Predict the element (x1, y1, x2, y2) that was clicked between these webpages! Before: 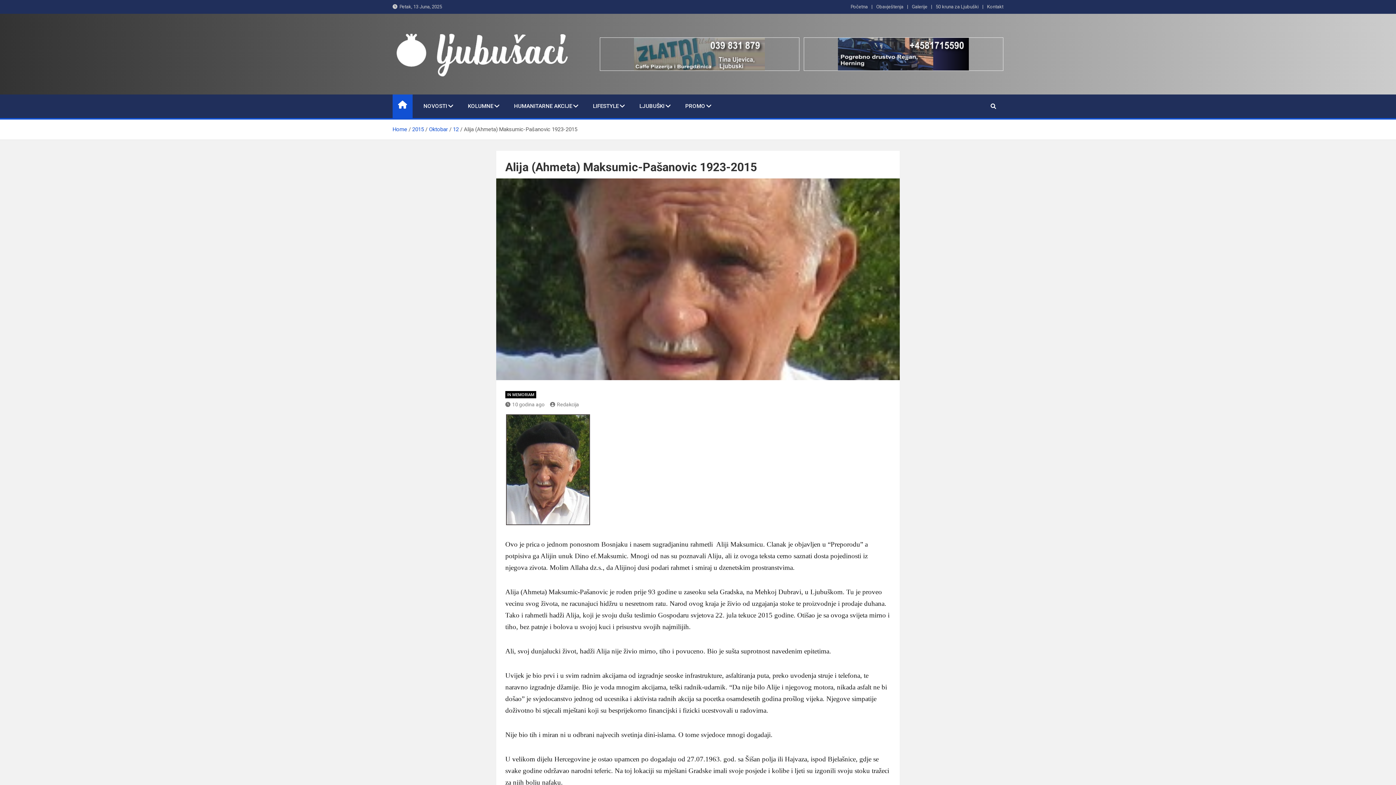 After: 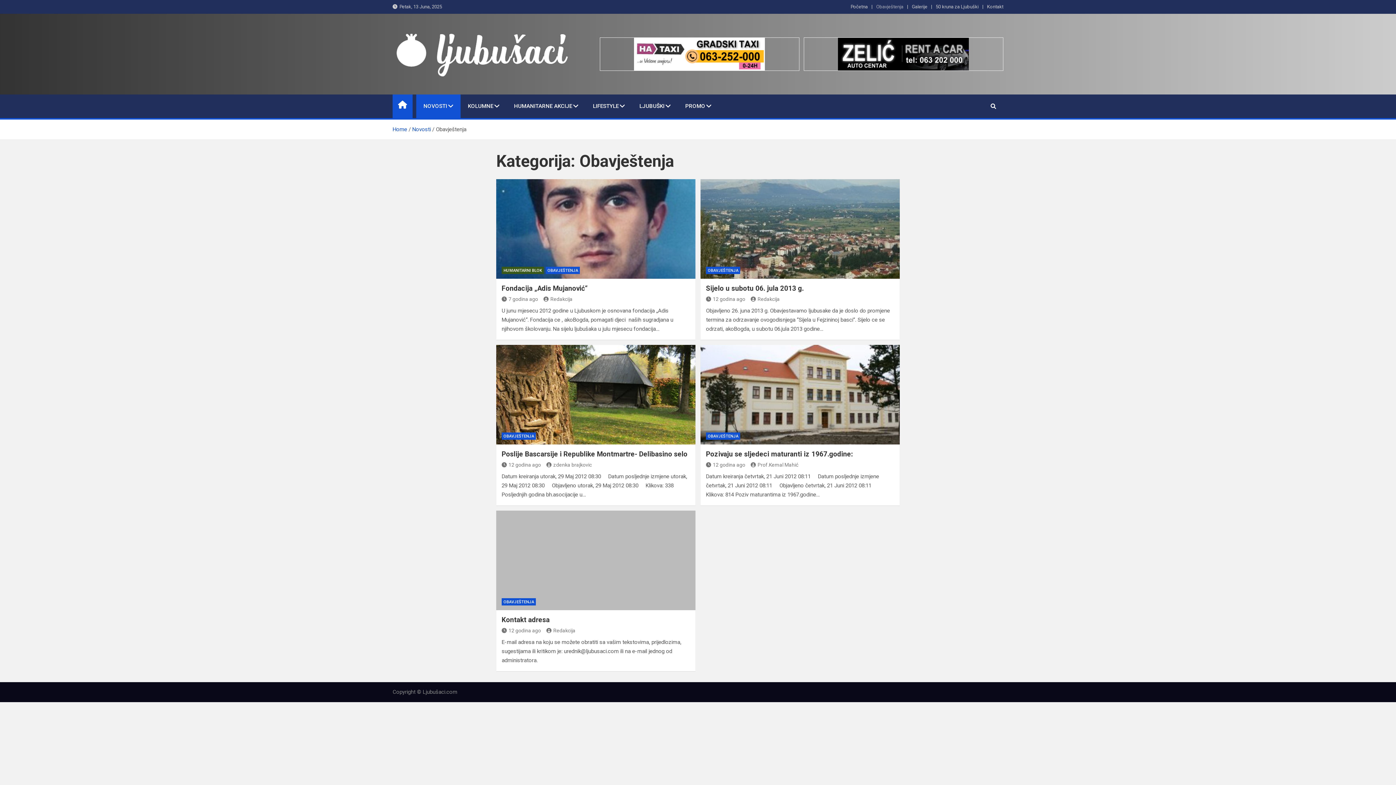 Action: label: Obavještenja bbox: (876, 2, 903, 10)